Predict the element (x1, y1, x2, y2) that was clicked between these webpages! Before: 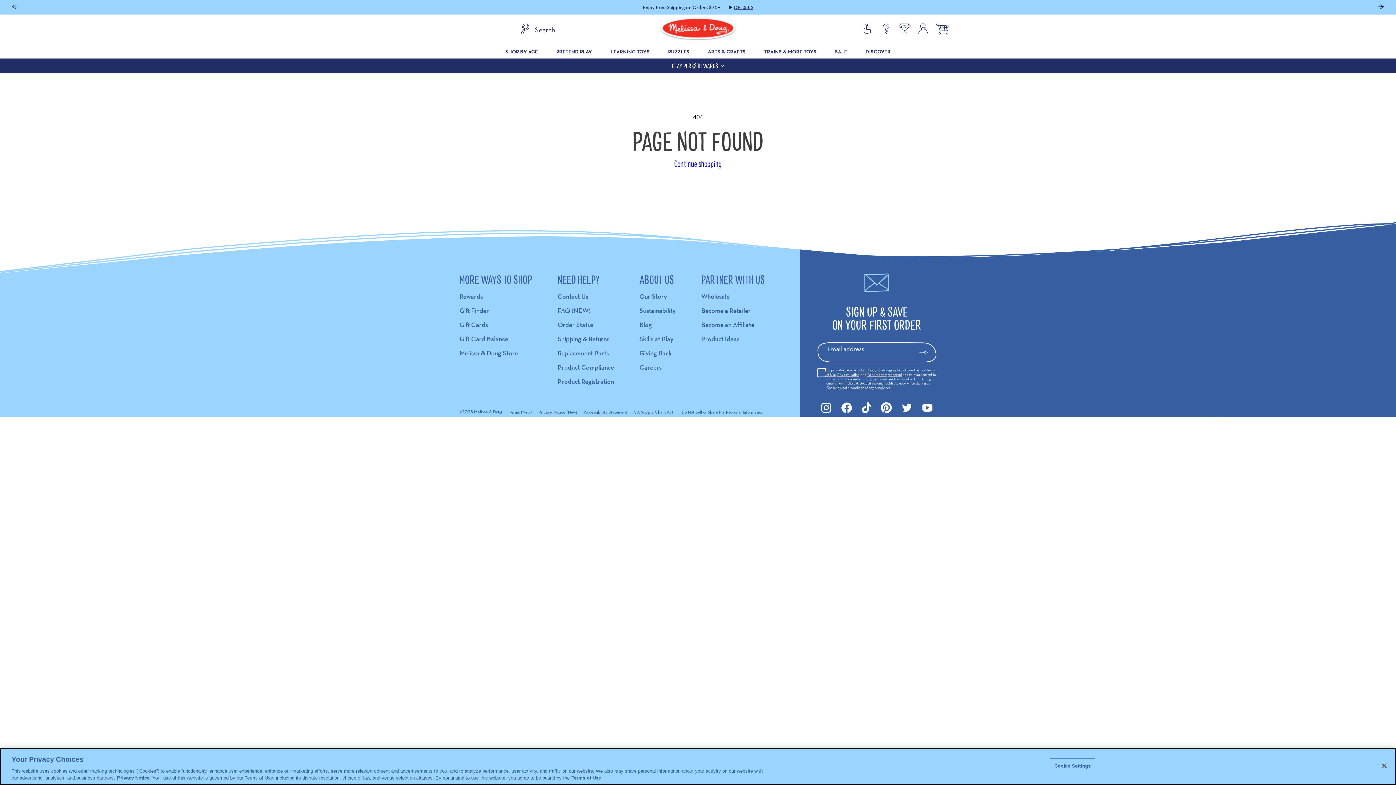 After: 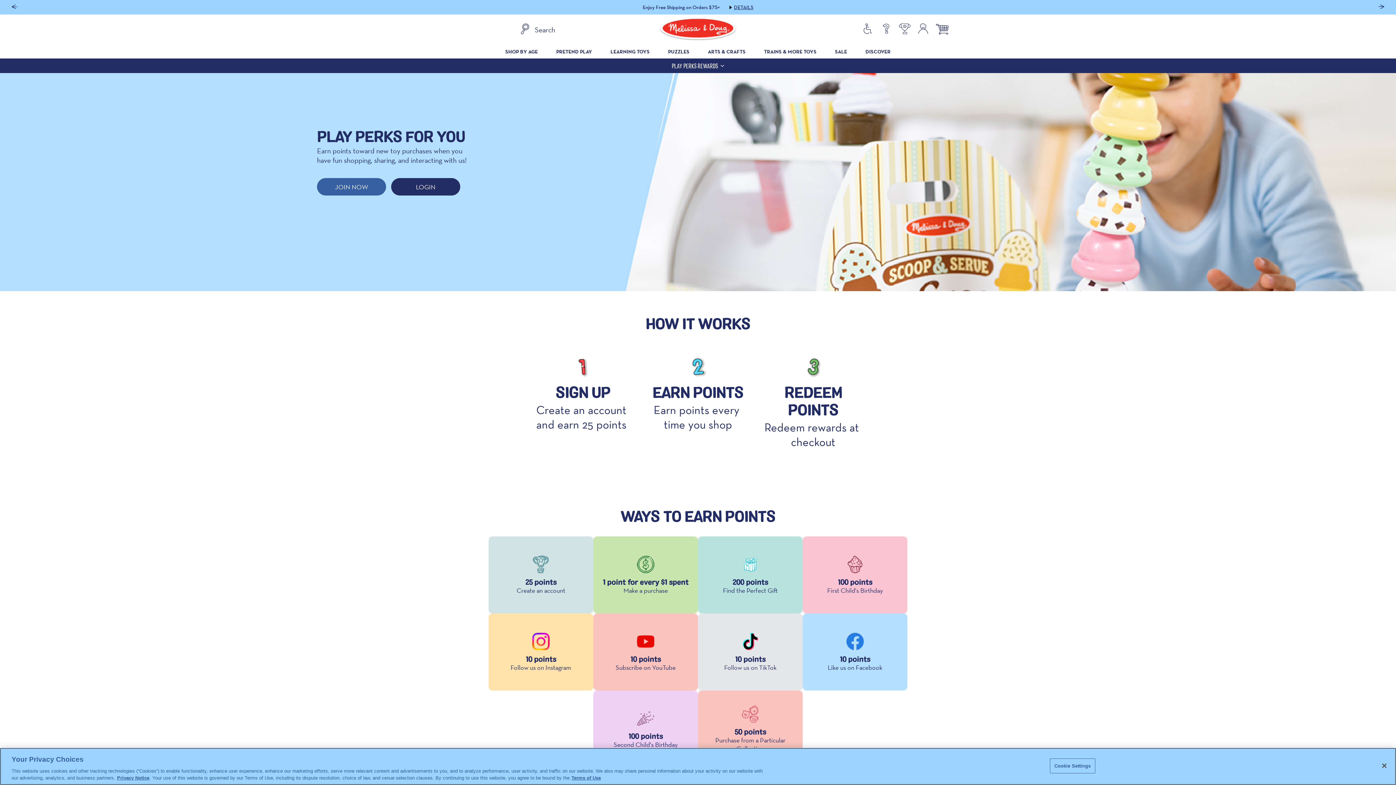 Action: label: Loyalty Program bbox: (895, 23, 914, 36)